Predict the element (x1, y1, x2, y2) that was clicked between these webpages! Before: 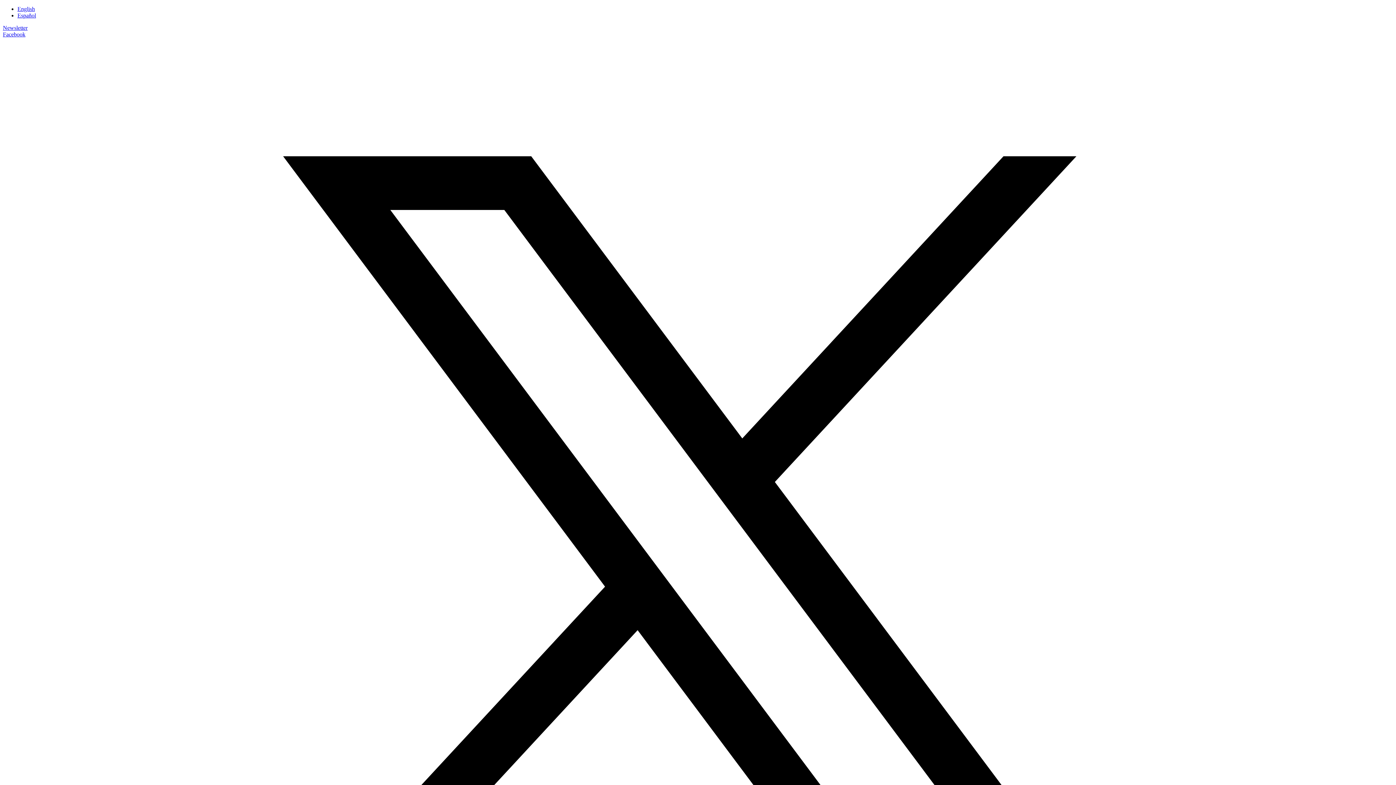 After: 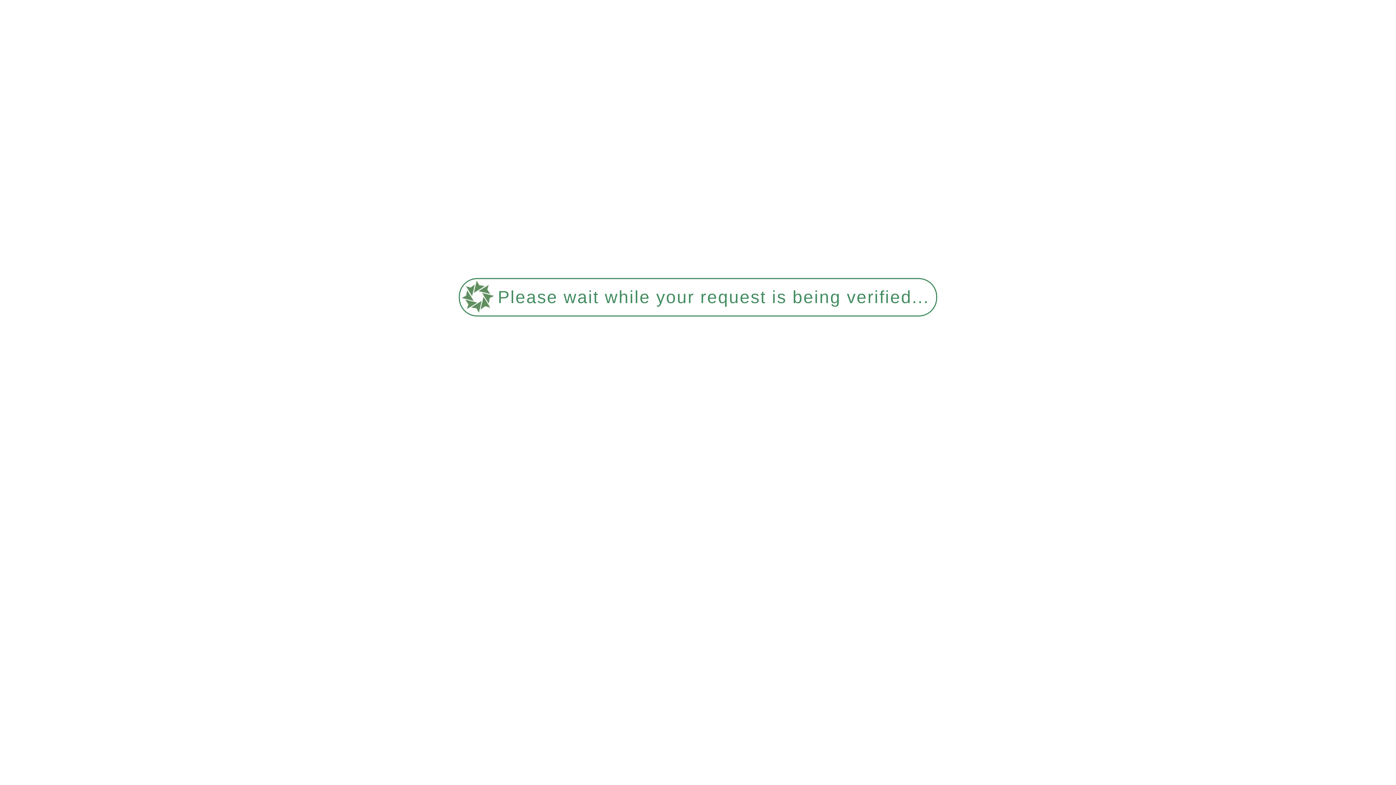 Action: bbox: (17, 12, 36, 18) label: Español